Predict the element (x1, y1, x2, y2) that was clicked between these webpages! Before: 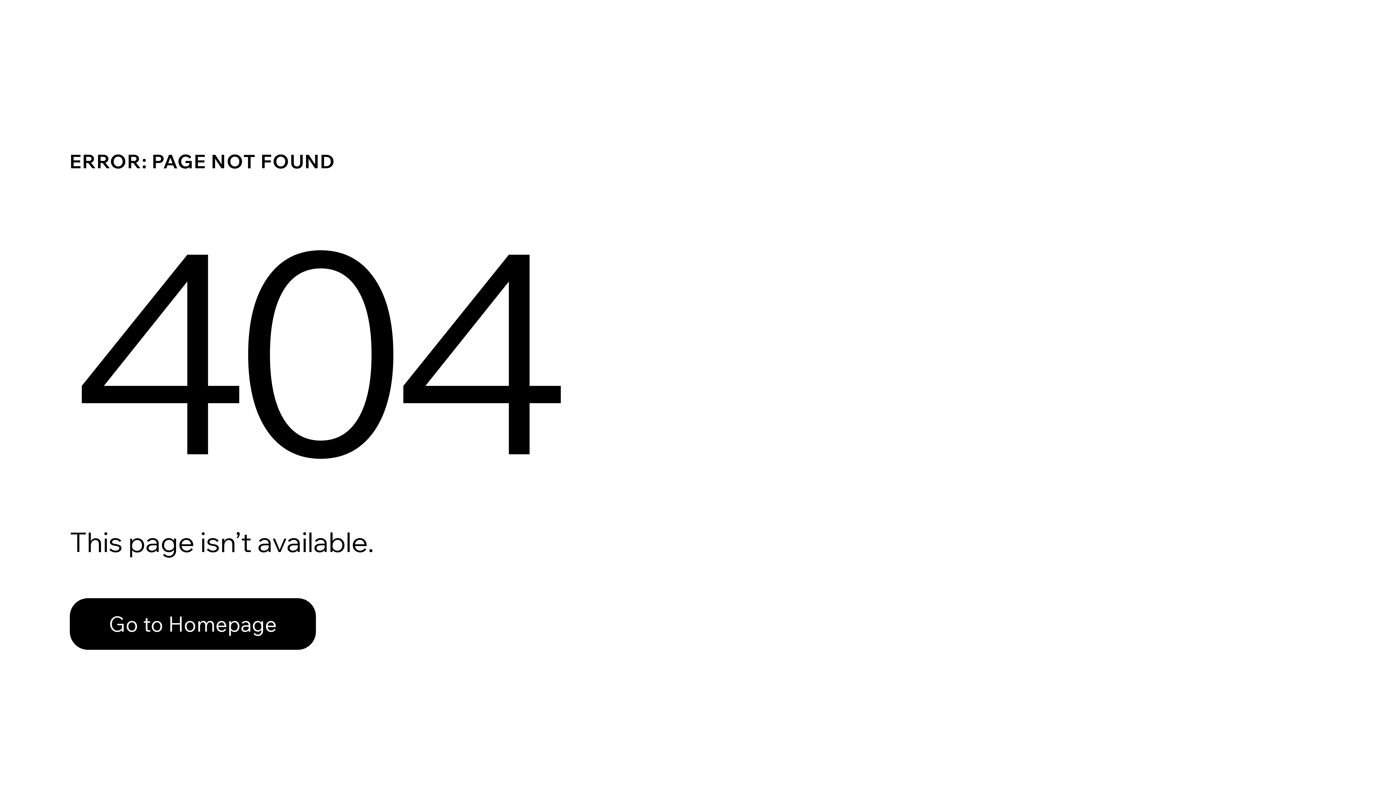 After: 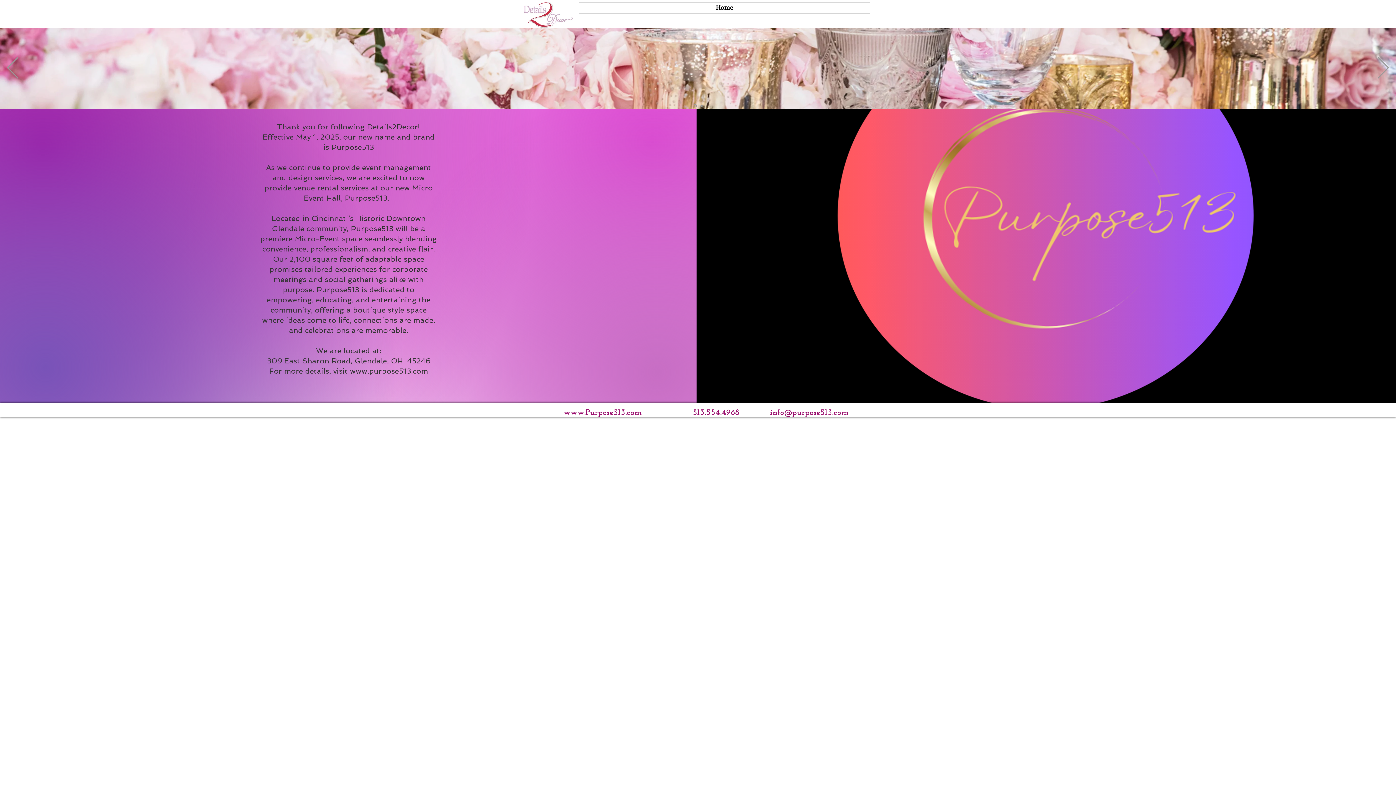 Action: label: Go to Homepage bbox: (69, 598, 316, 650)